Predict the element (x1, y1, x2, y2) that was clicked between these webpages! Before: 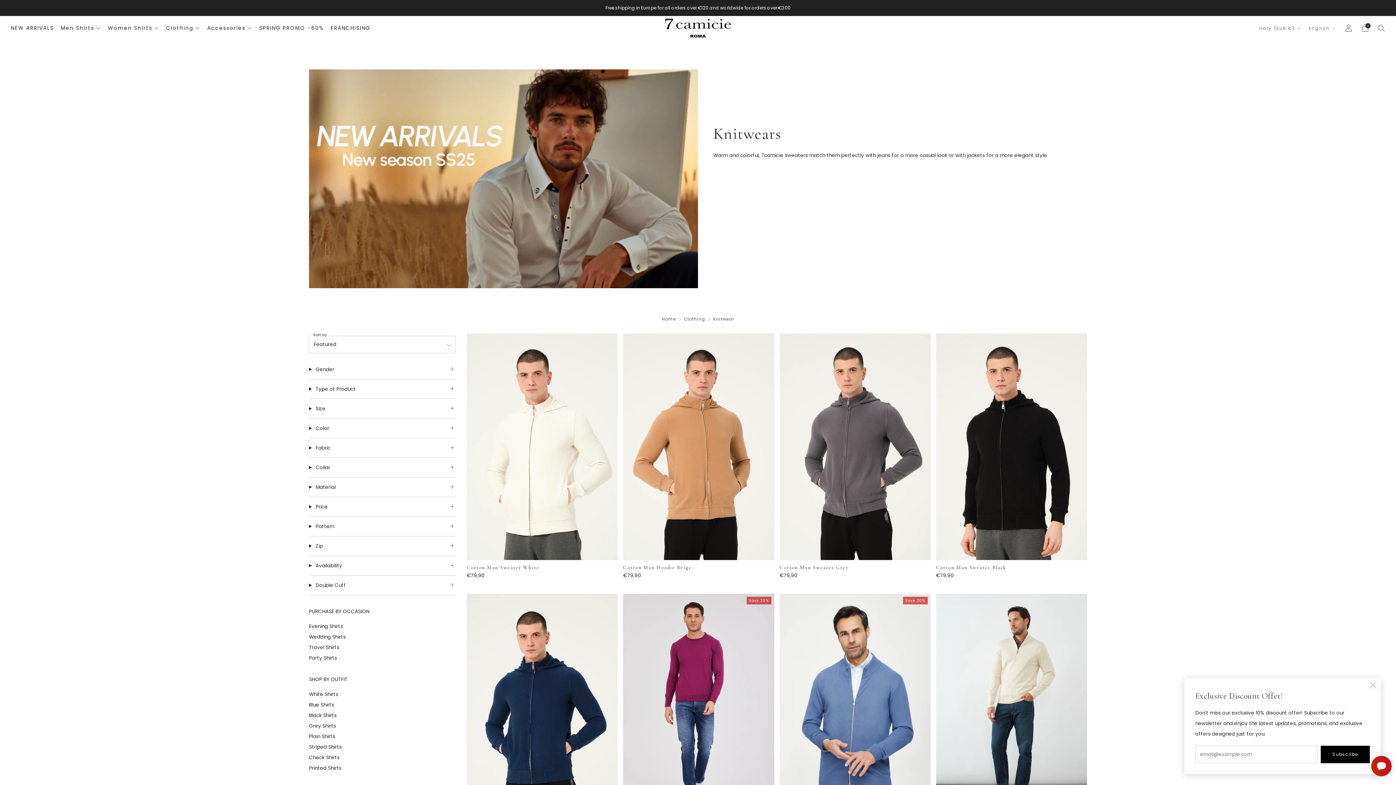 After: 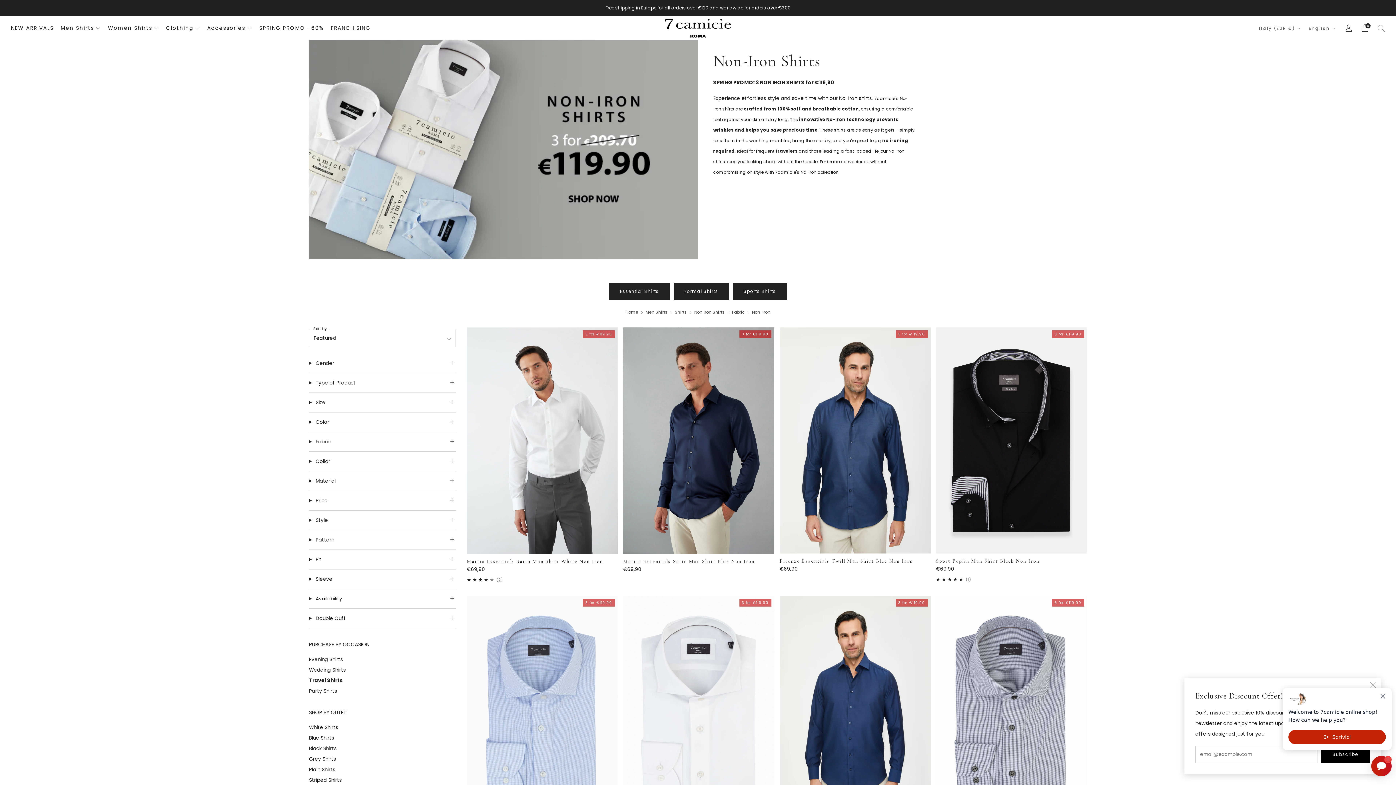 Action: bbox: (309, 642, 456, 653) label: Travel Shirts